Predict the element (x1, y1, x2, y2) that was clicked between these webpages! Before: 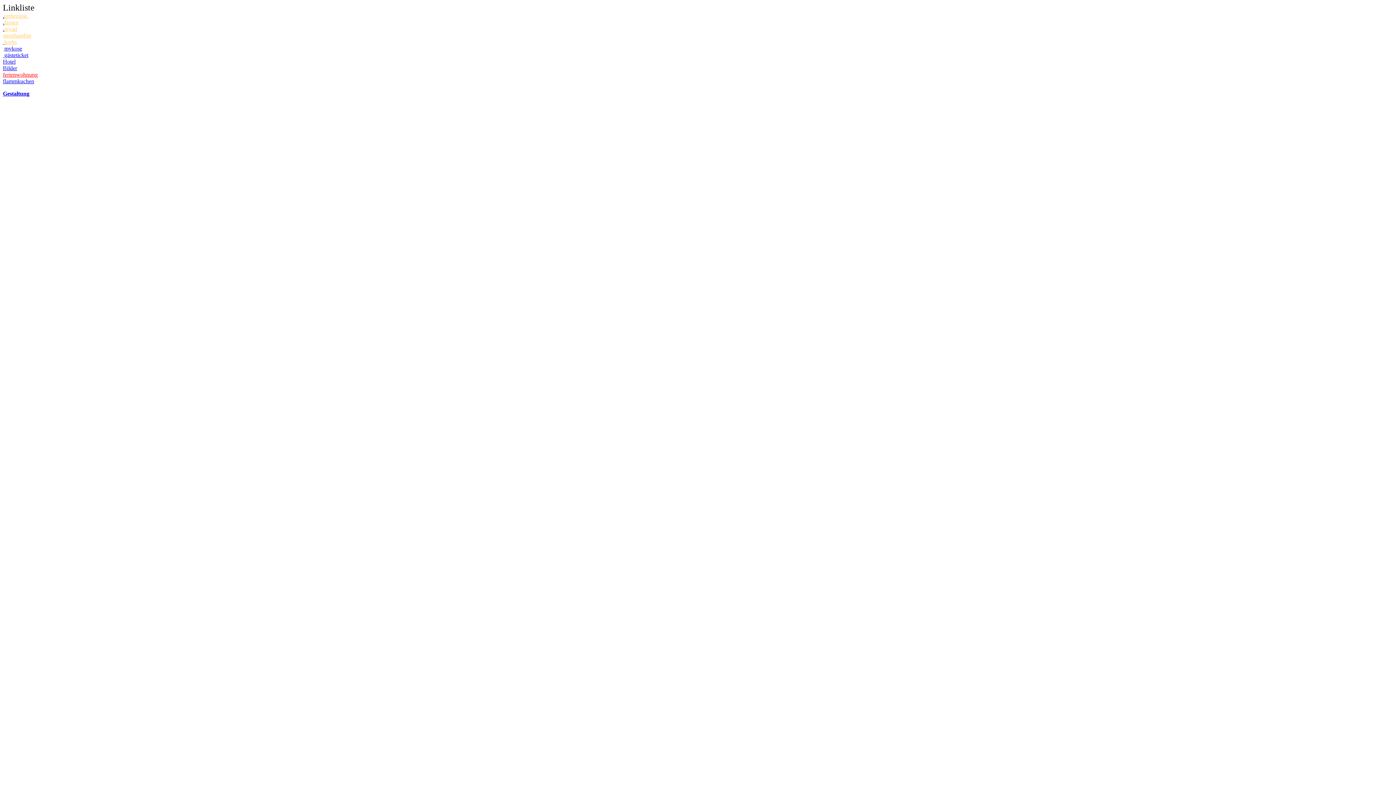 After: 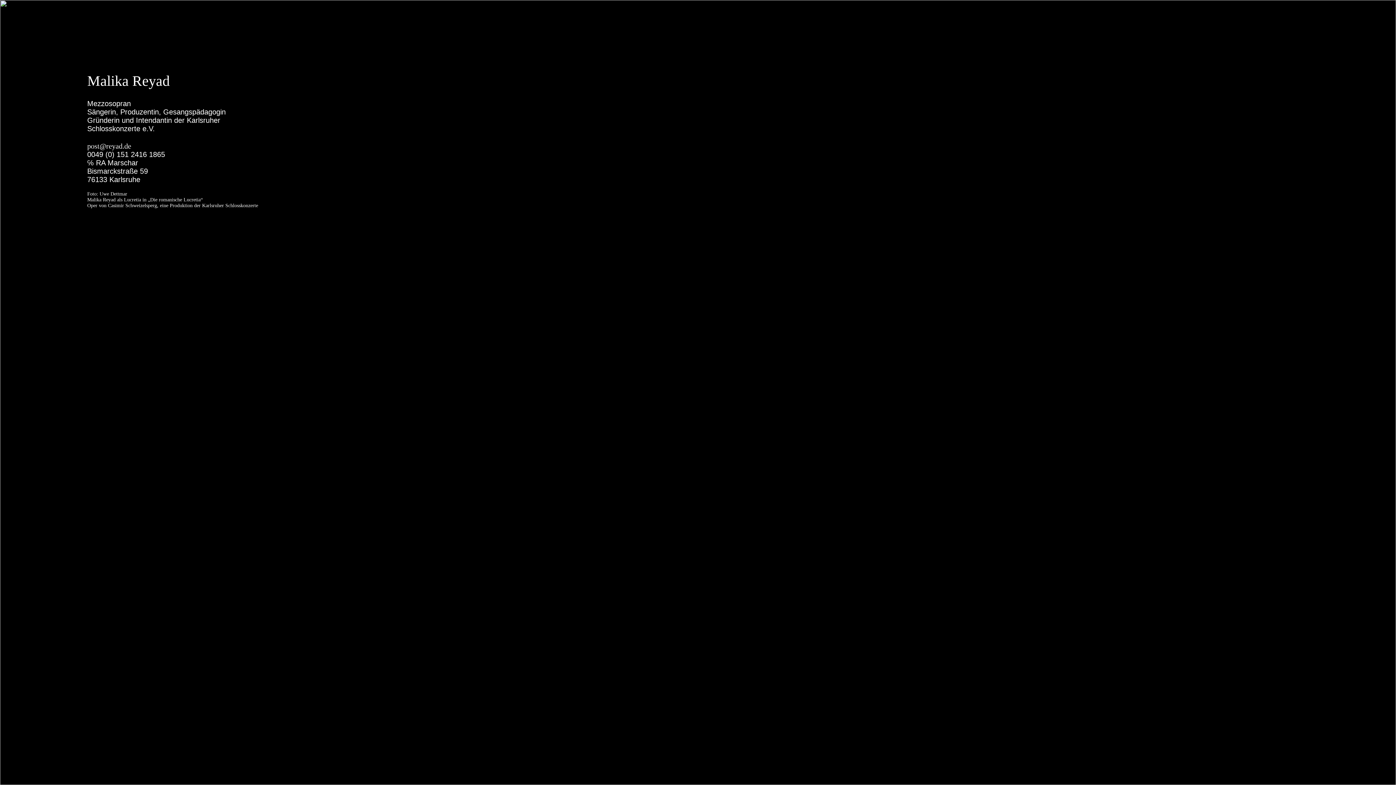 Action: bbox: (2, 25, 17, 32) label: 
.reyad